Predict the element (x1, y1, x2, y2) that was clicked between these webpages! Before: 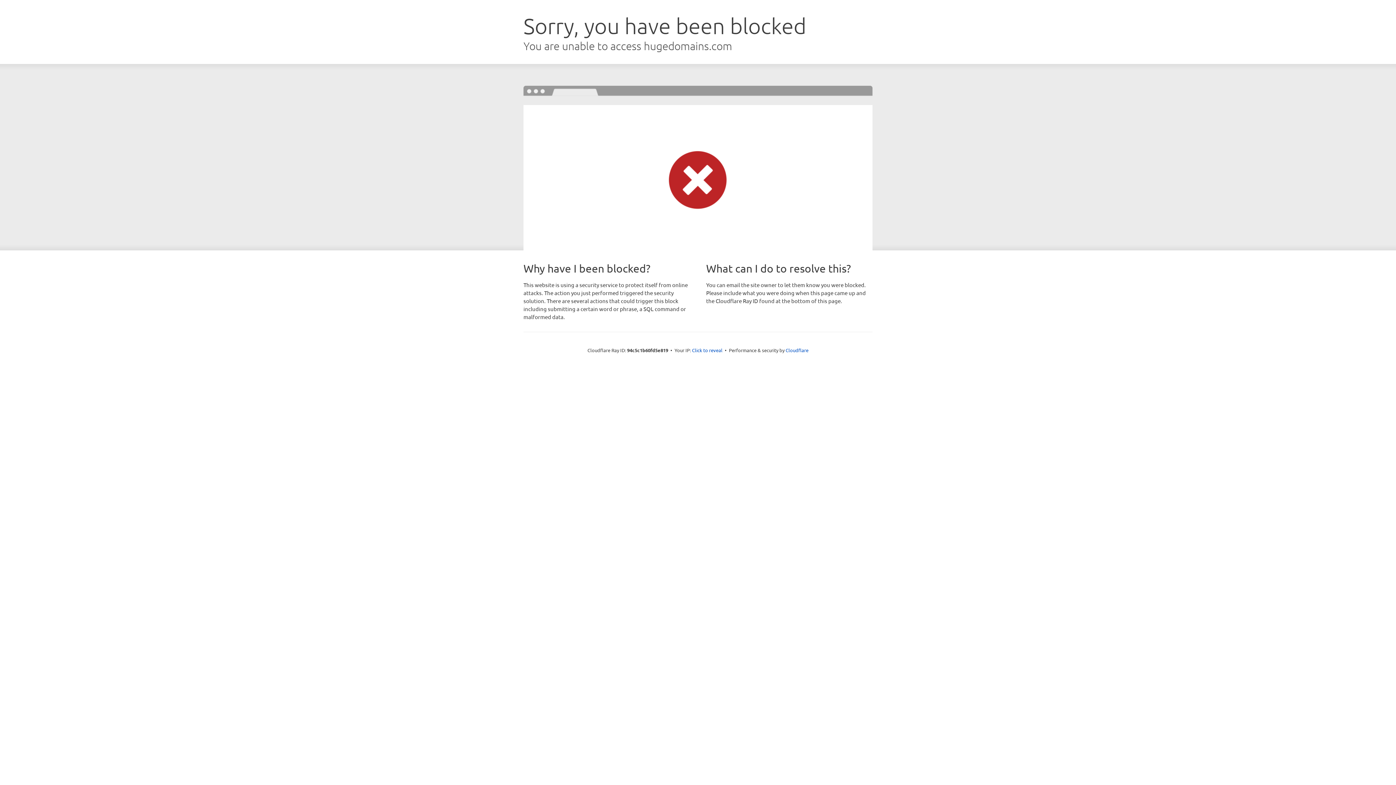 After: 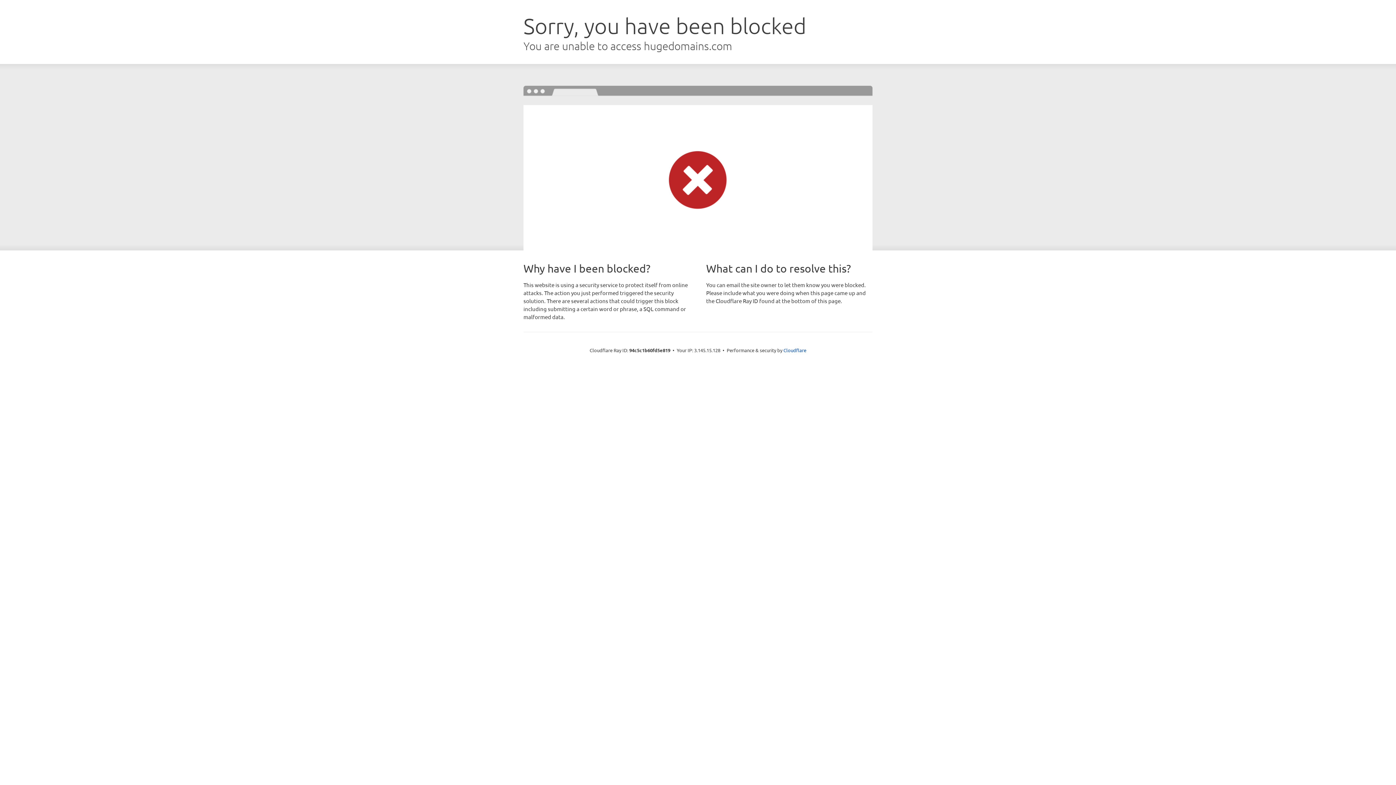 Action: bbox: (692, 346, 722, 353) label: Click to reveal